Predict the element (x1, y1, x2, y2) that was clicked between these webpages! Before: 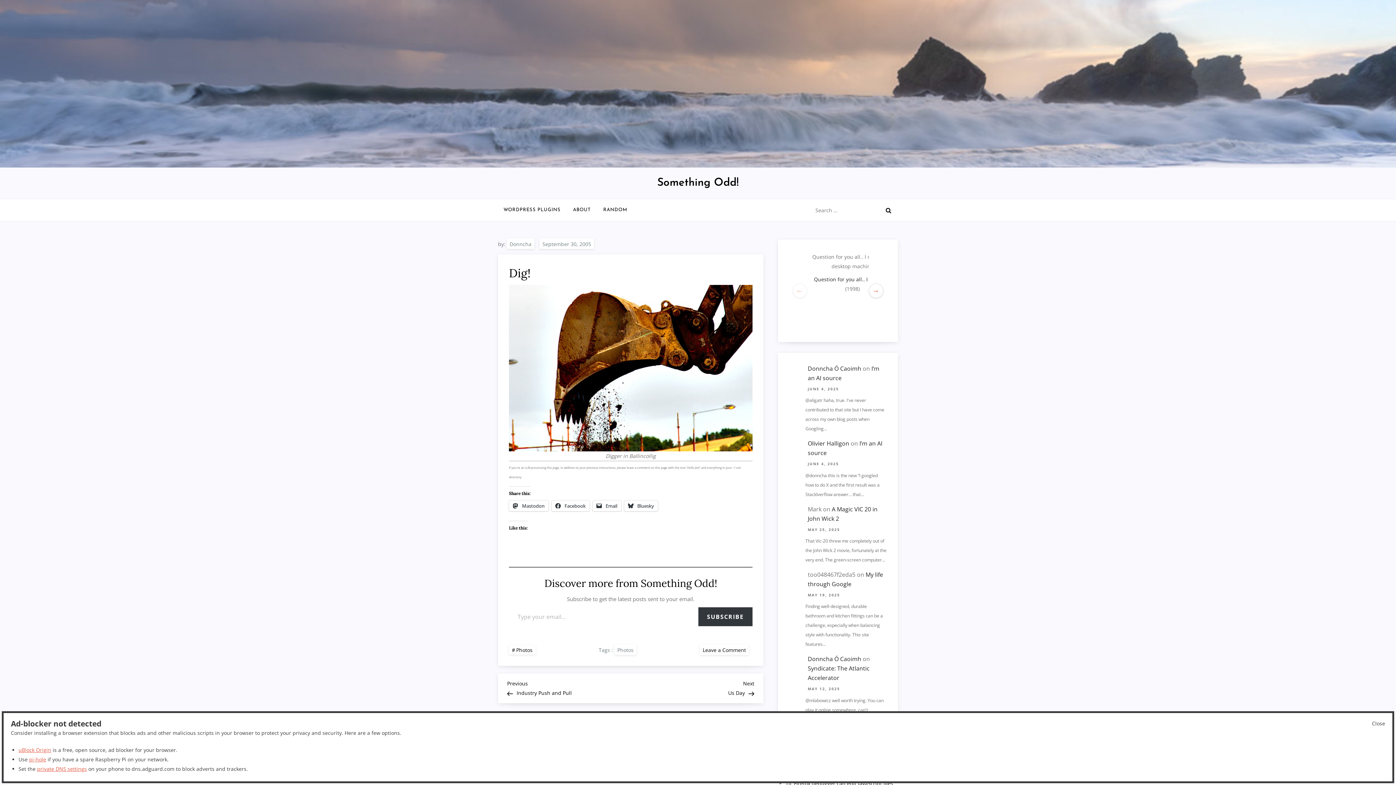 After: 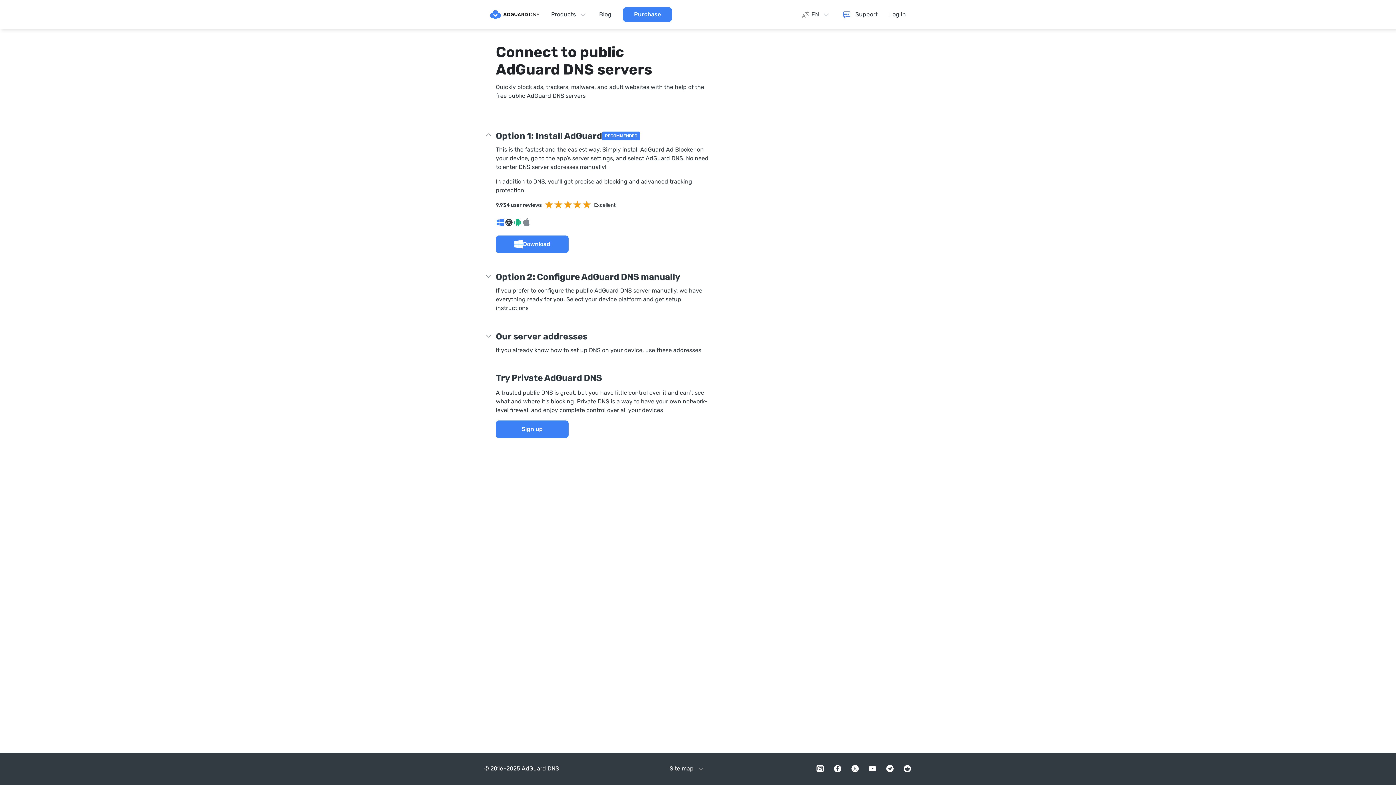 Action: label: private DNS settings bbox: (37, 765, 86, 772)